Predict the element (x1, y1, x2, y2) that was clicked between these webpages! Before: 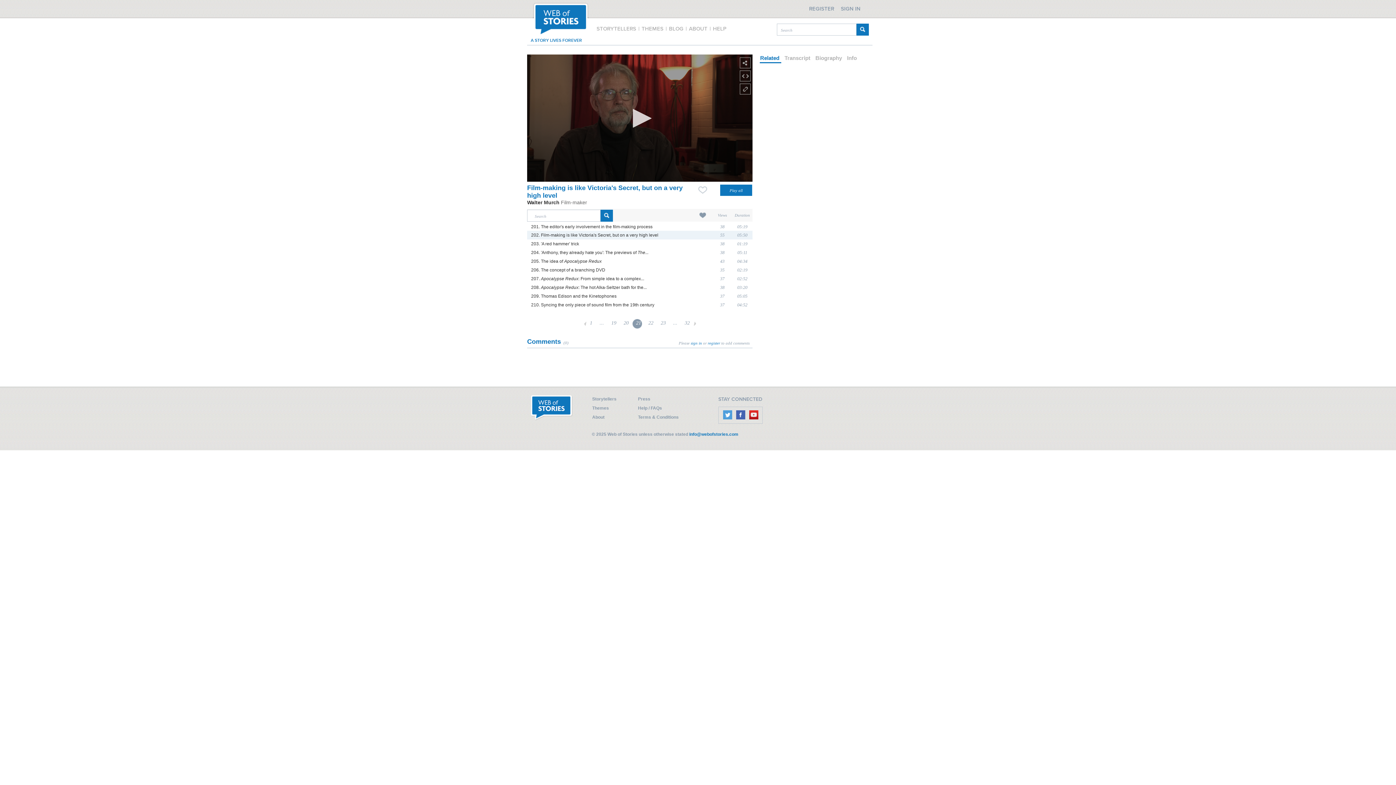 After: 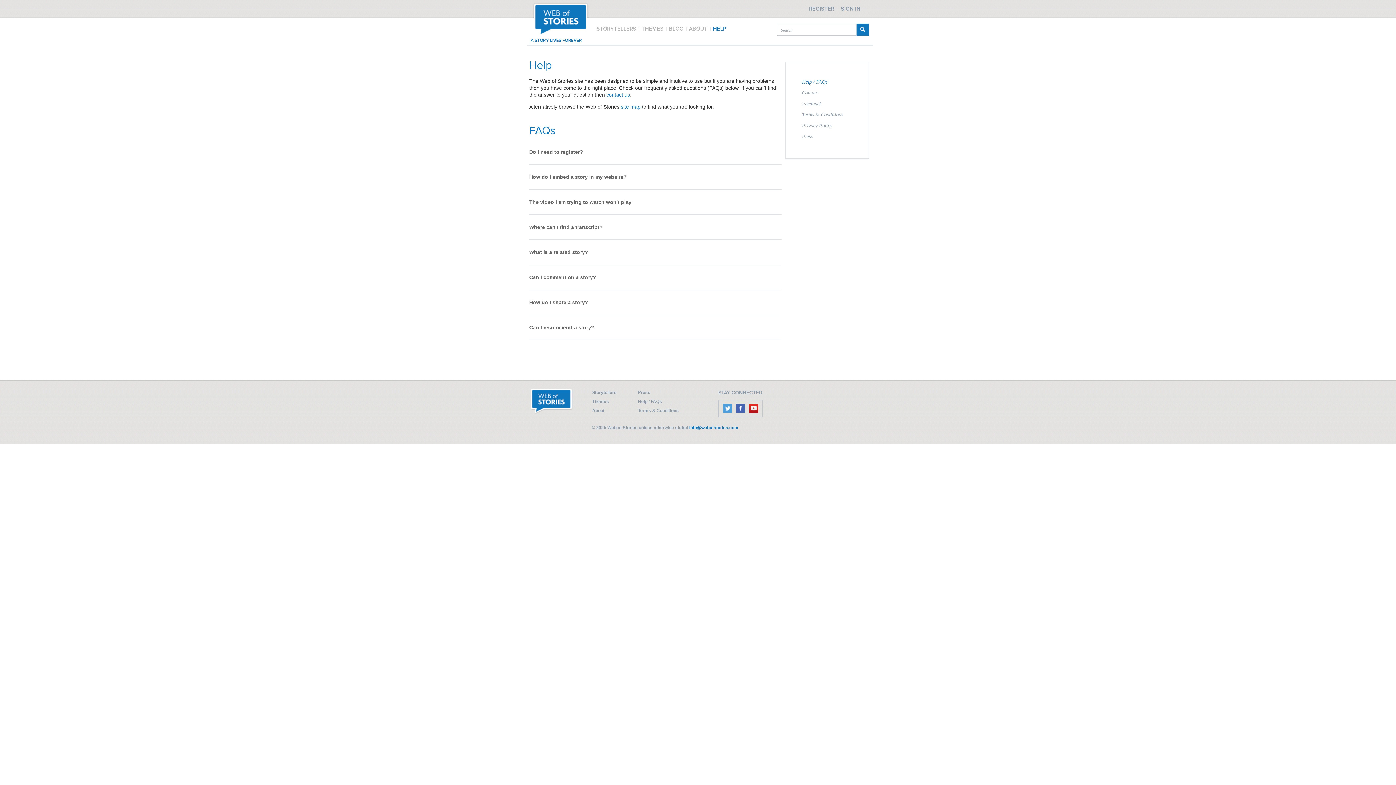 Action: bbox: (638, 405, 662, 410) label: Help / FAQs